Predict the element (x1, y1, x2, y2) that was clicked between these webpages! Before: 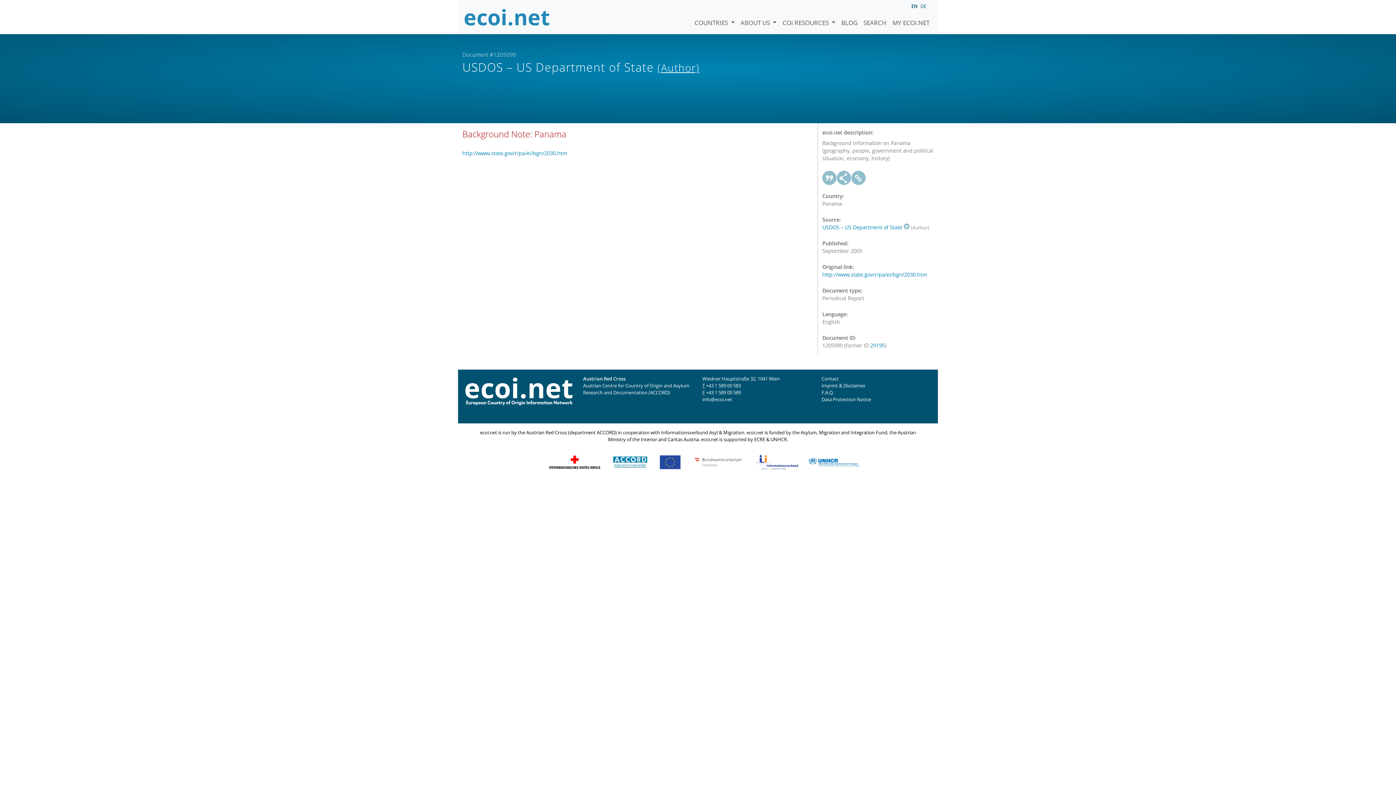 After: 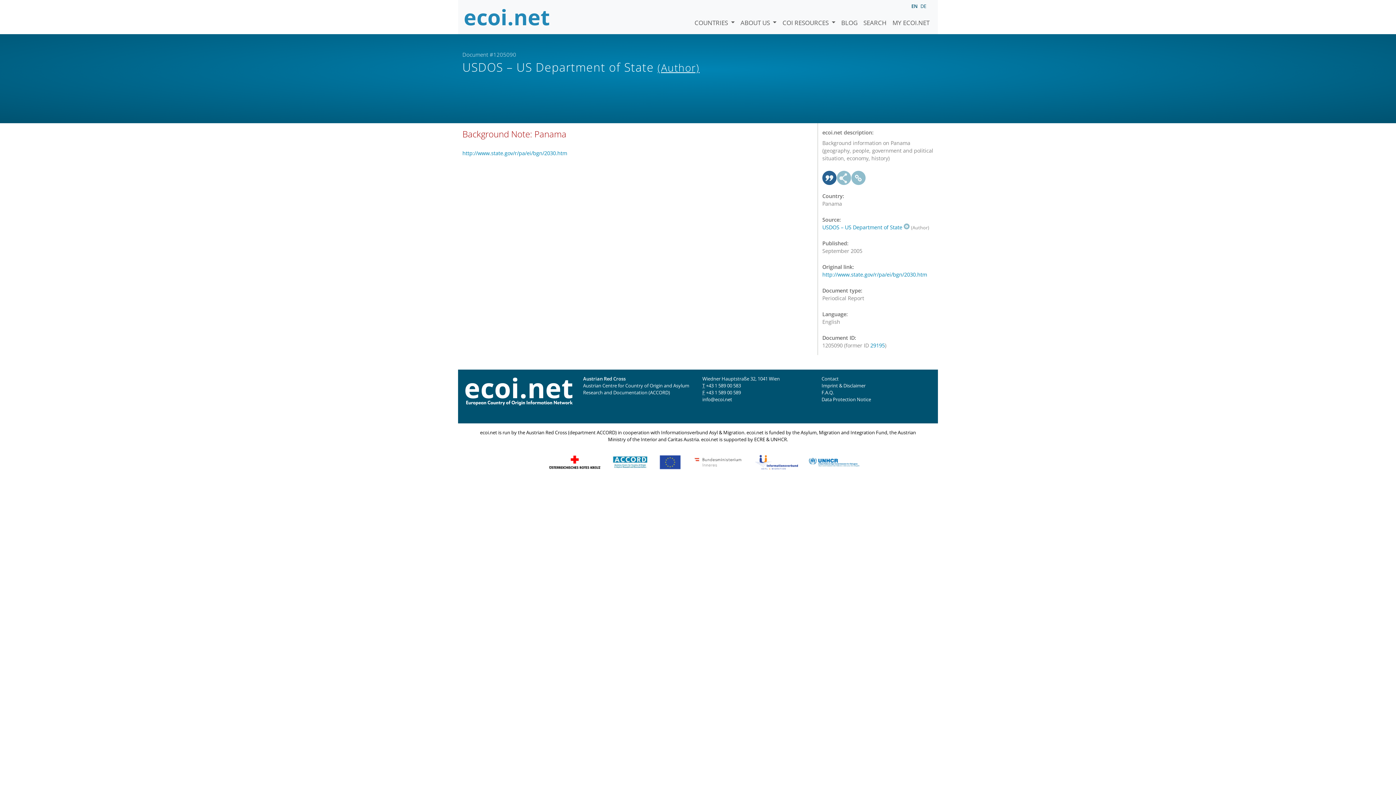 Action: bbox: (822, 170, 837, 185)